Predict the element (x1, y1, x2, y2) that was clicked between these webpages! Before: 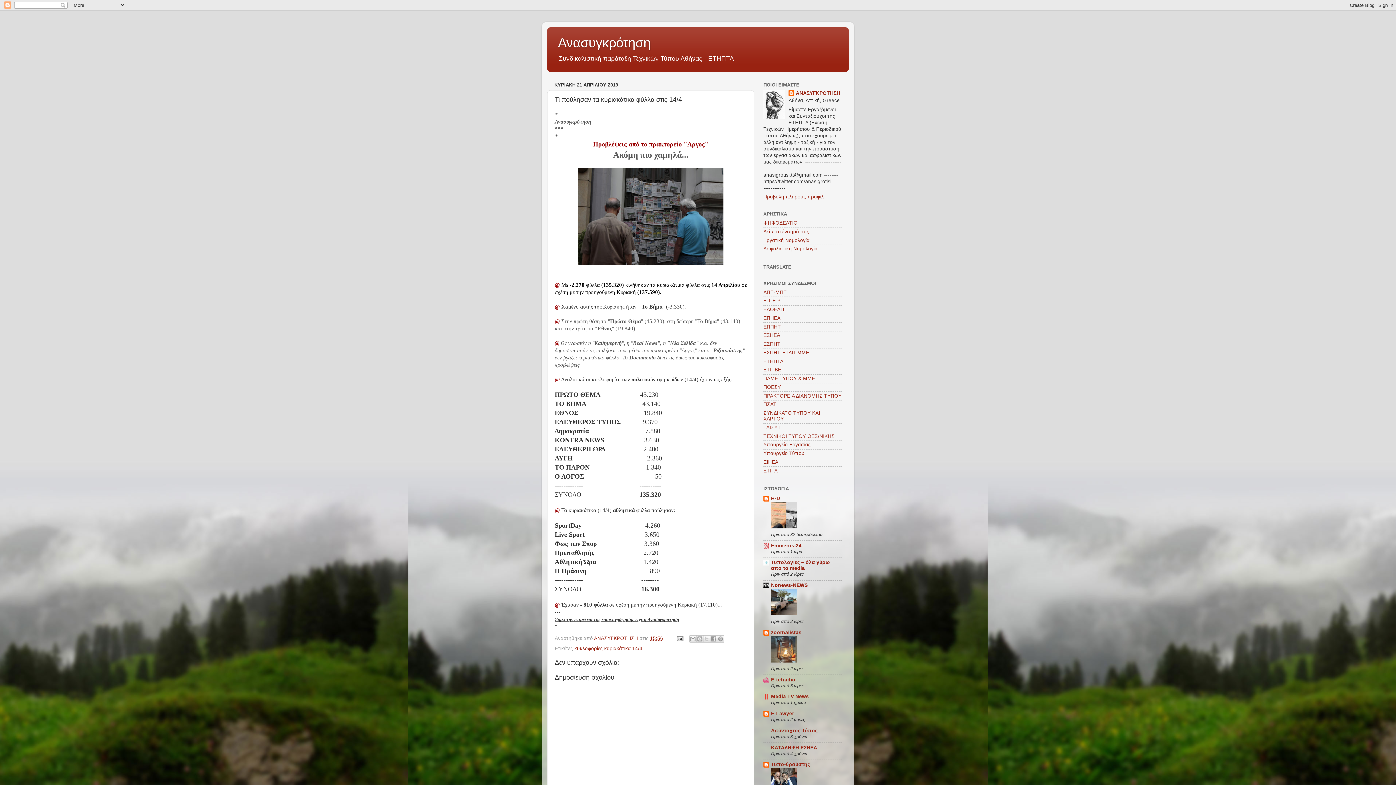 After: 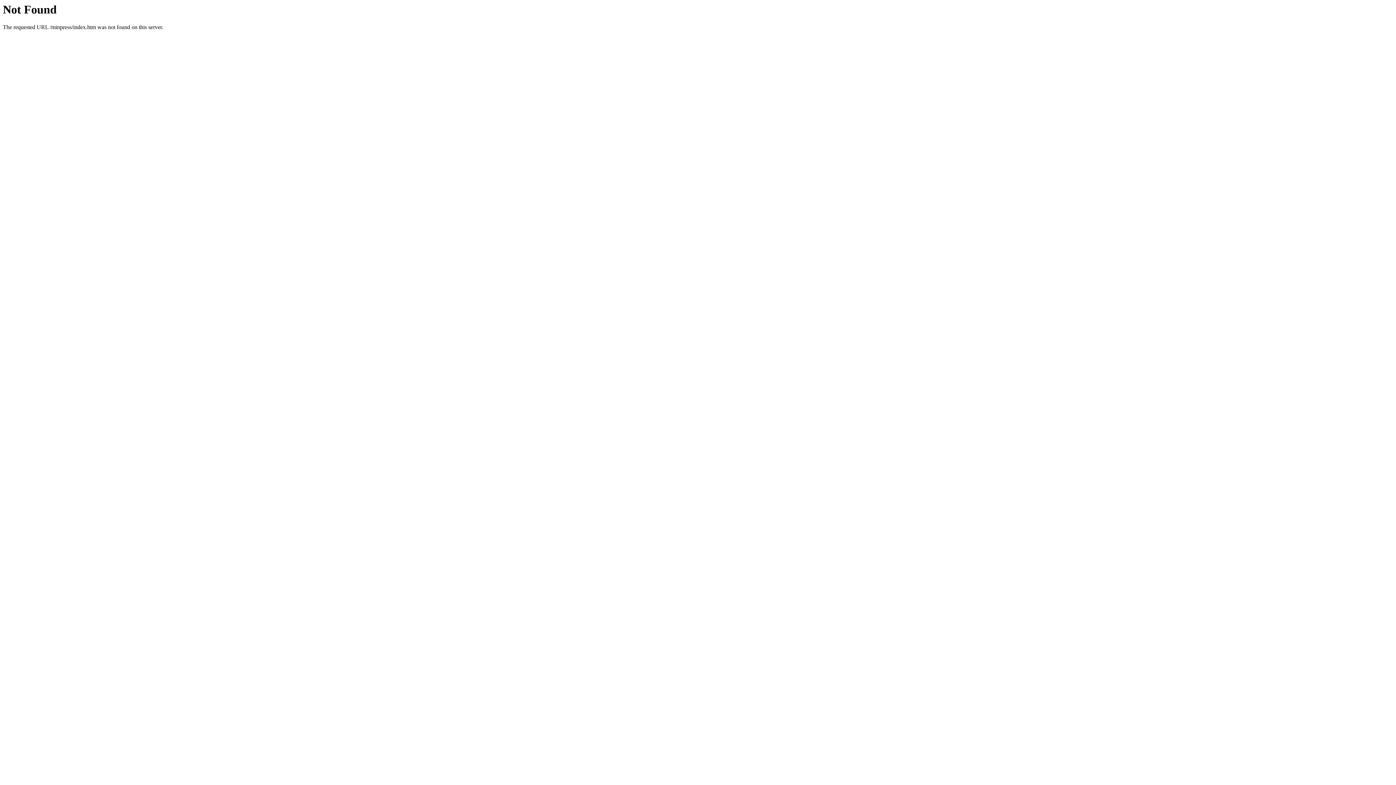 Action: label: Υπουργείο Τύπου bbox: (763, 450, 804, 456)